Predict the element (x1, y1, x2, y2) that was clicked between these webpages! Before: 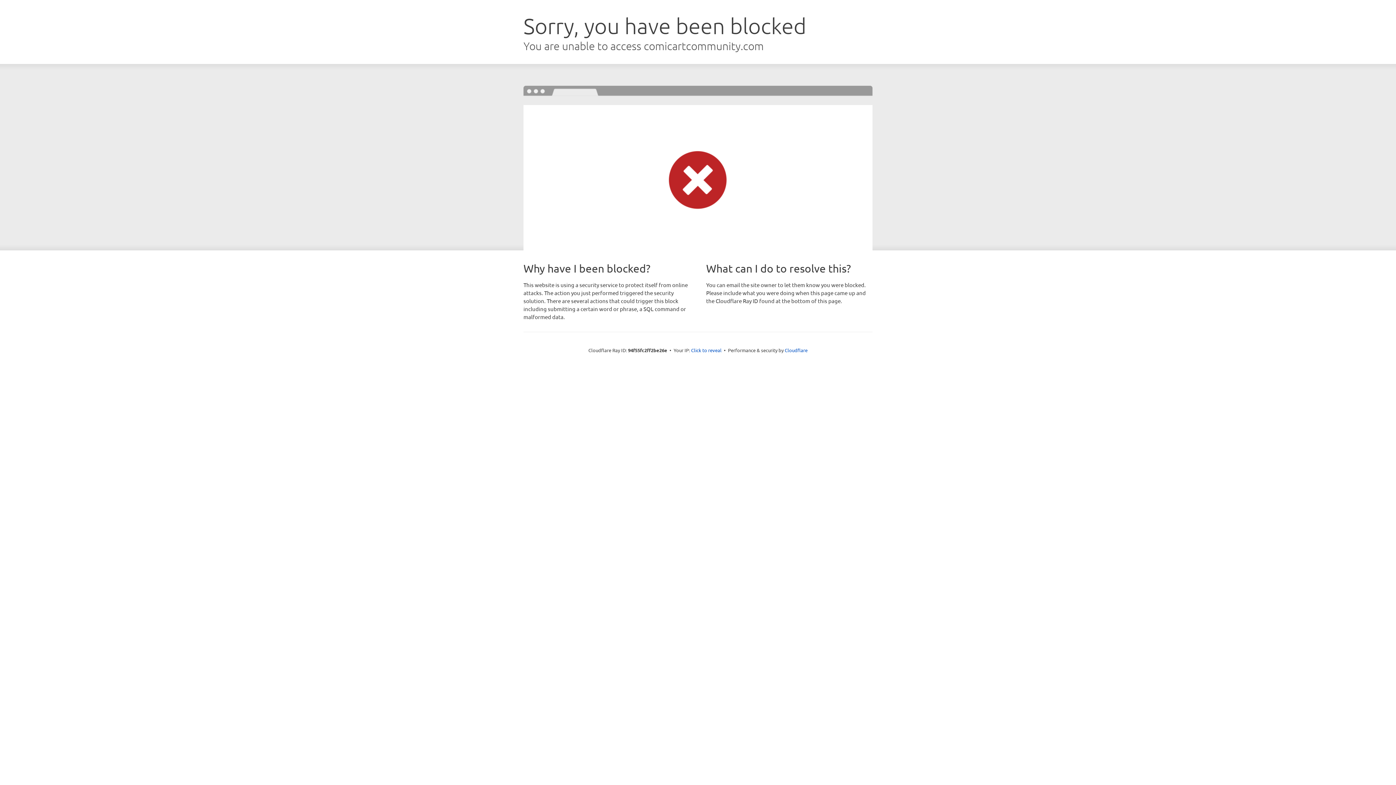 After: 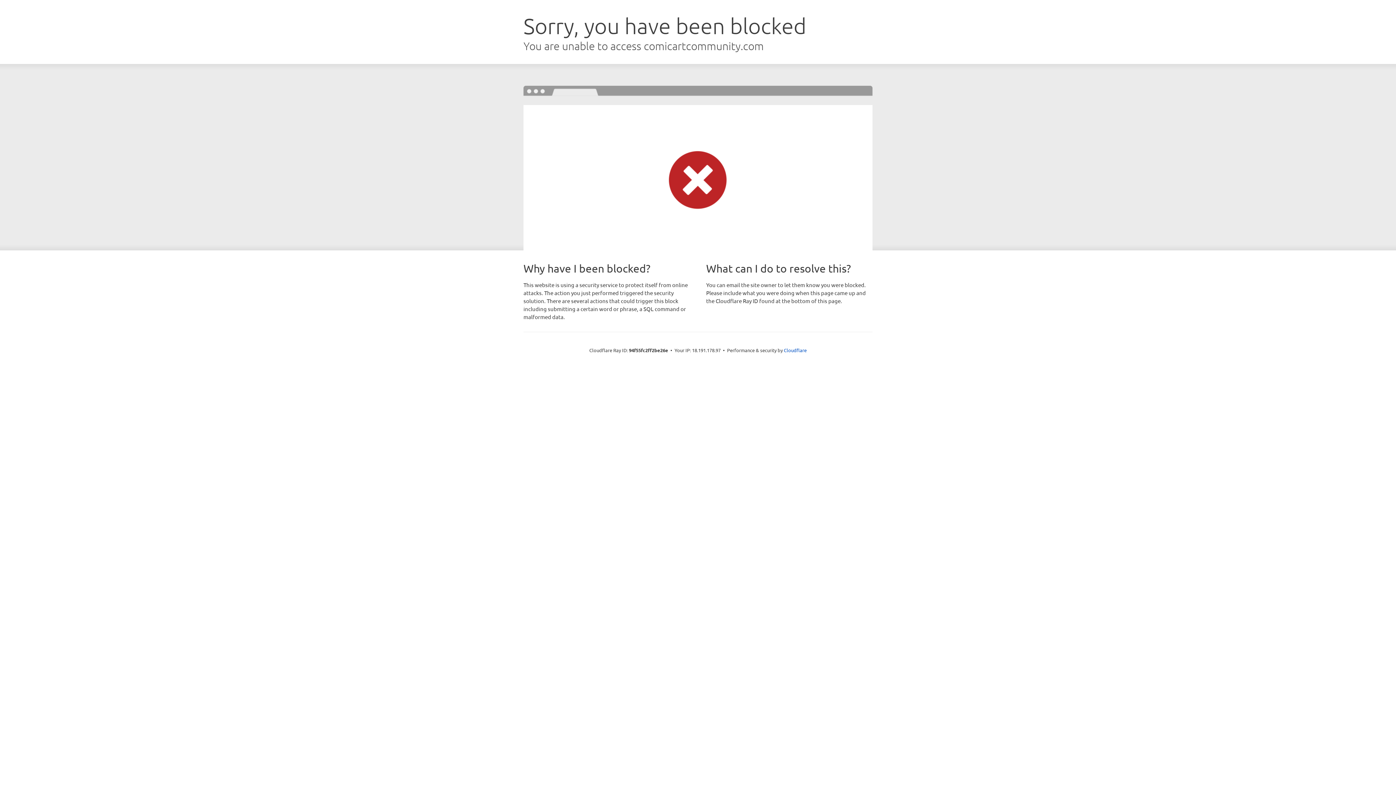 Action: label: Click to reveal bbox: (691, 346, 721, 353)